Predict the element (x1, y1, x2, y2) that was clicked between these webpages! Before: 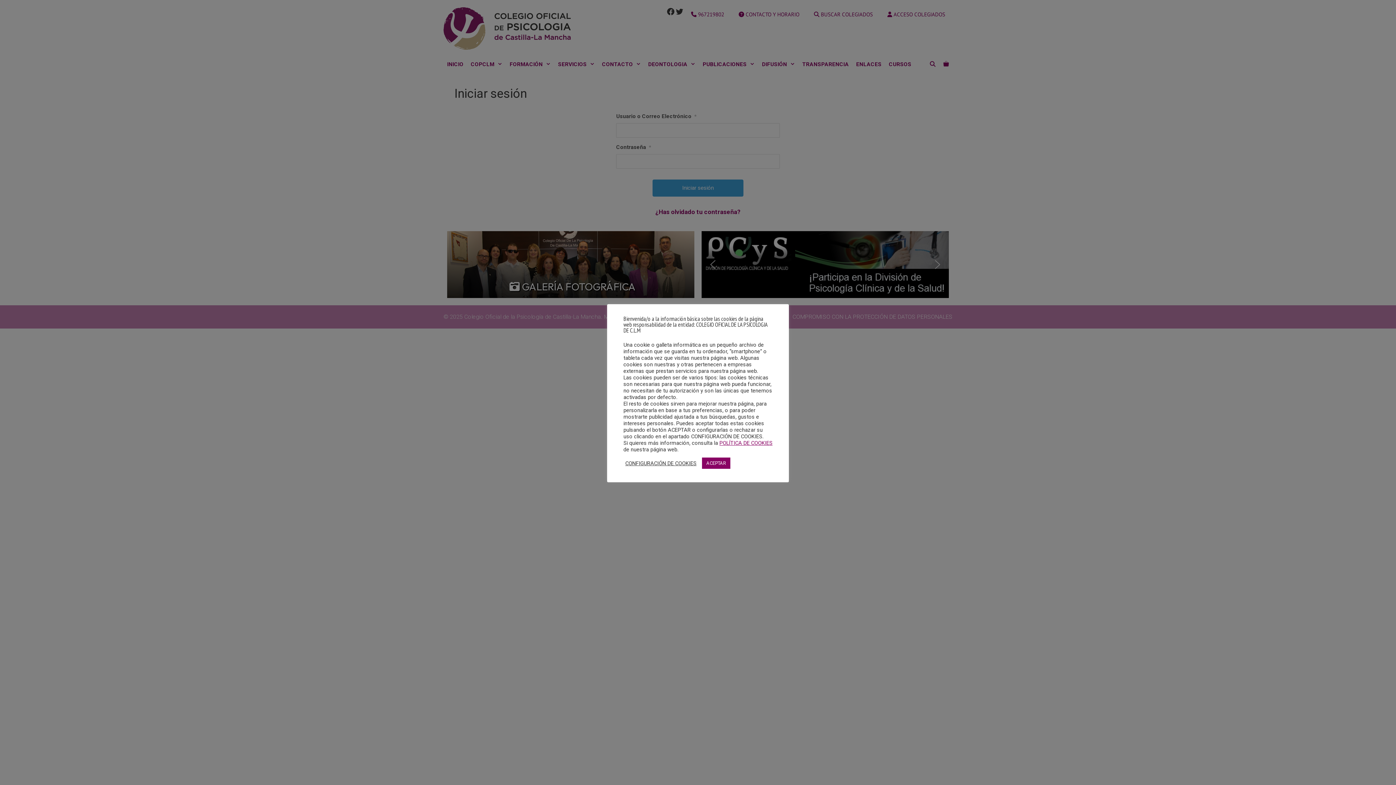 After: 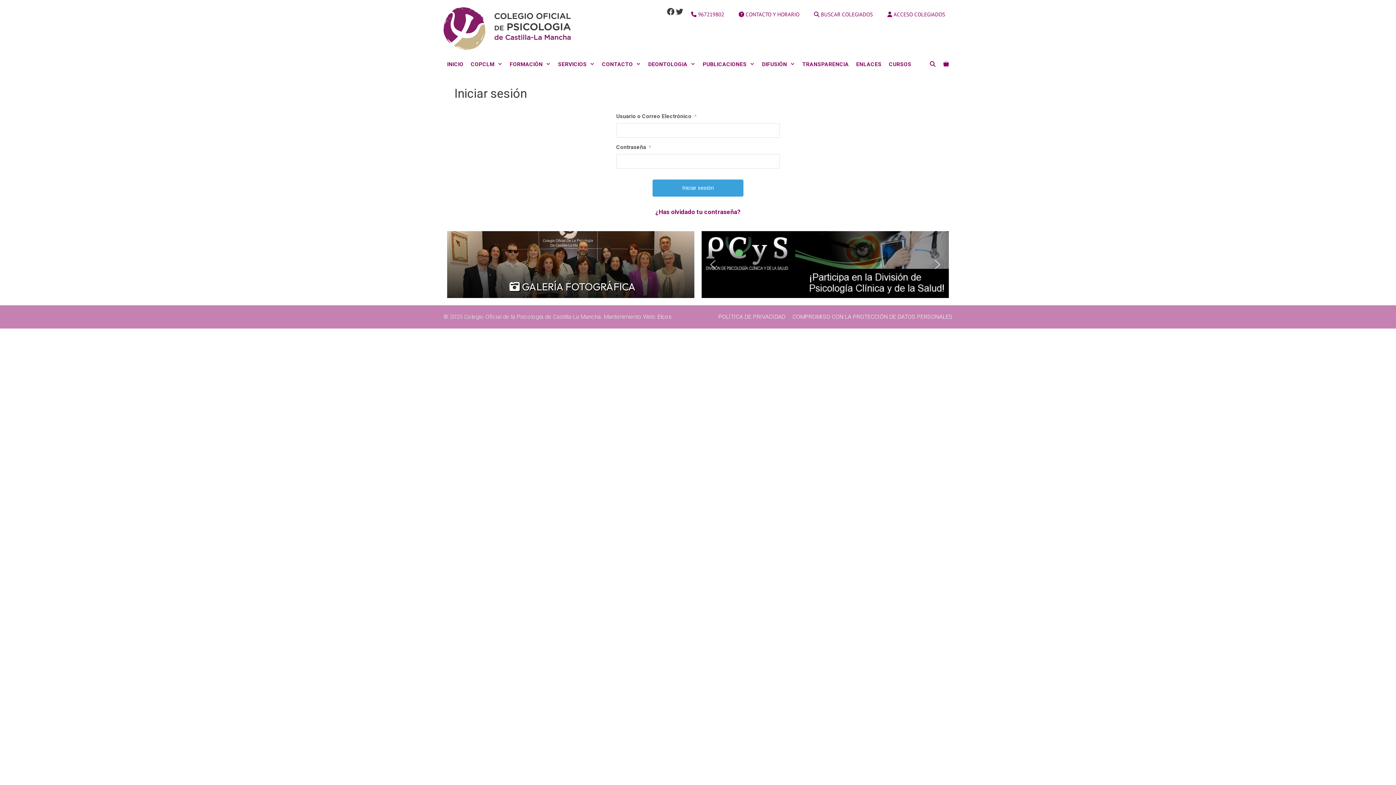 Action: label: ACEPTAR bbox: (702, 457, 730, 469)